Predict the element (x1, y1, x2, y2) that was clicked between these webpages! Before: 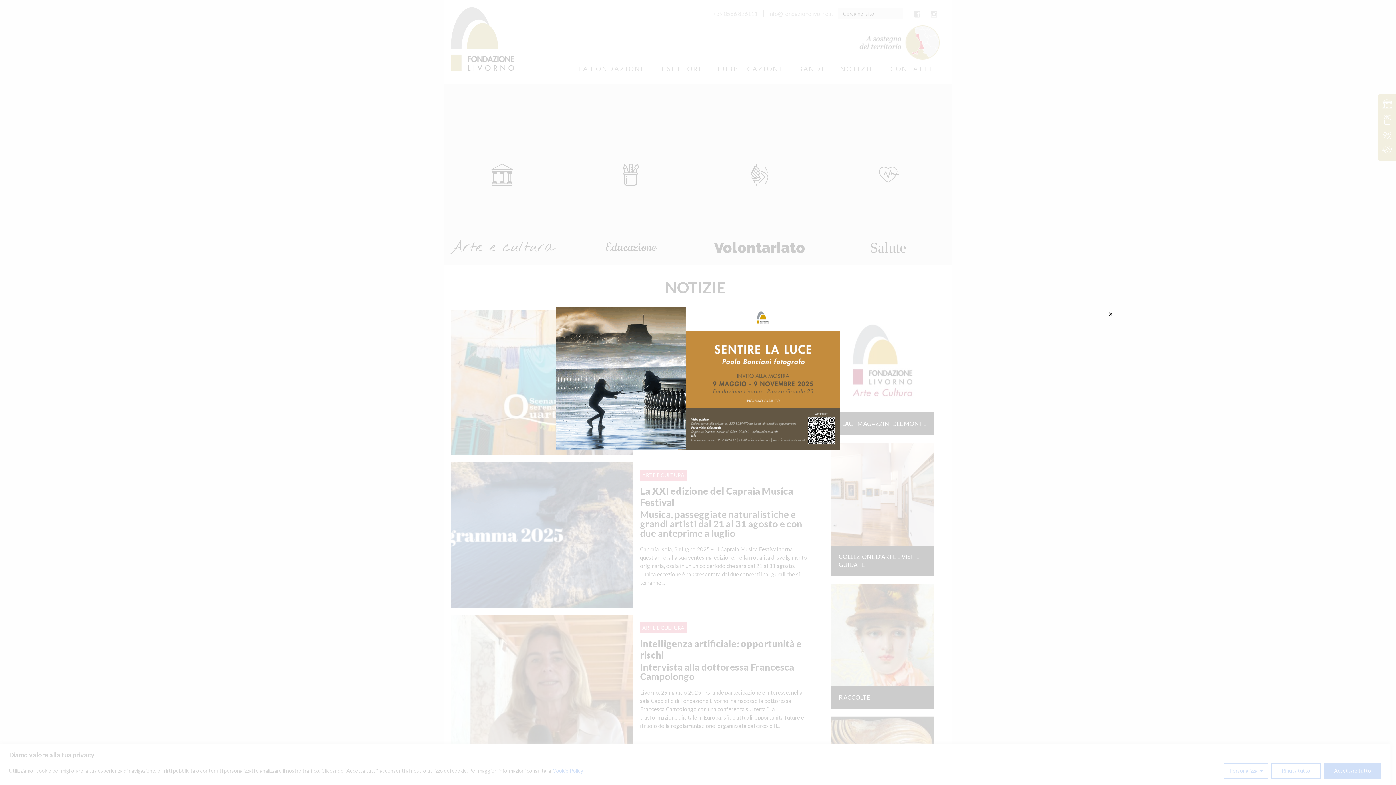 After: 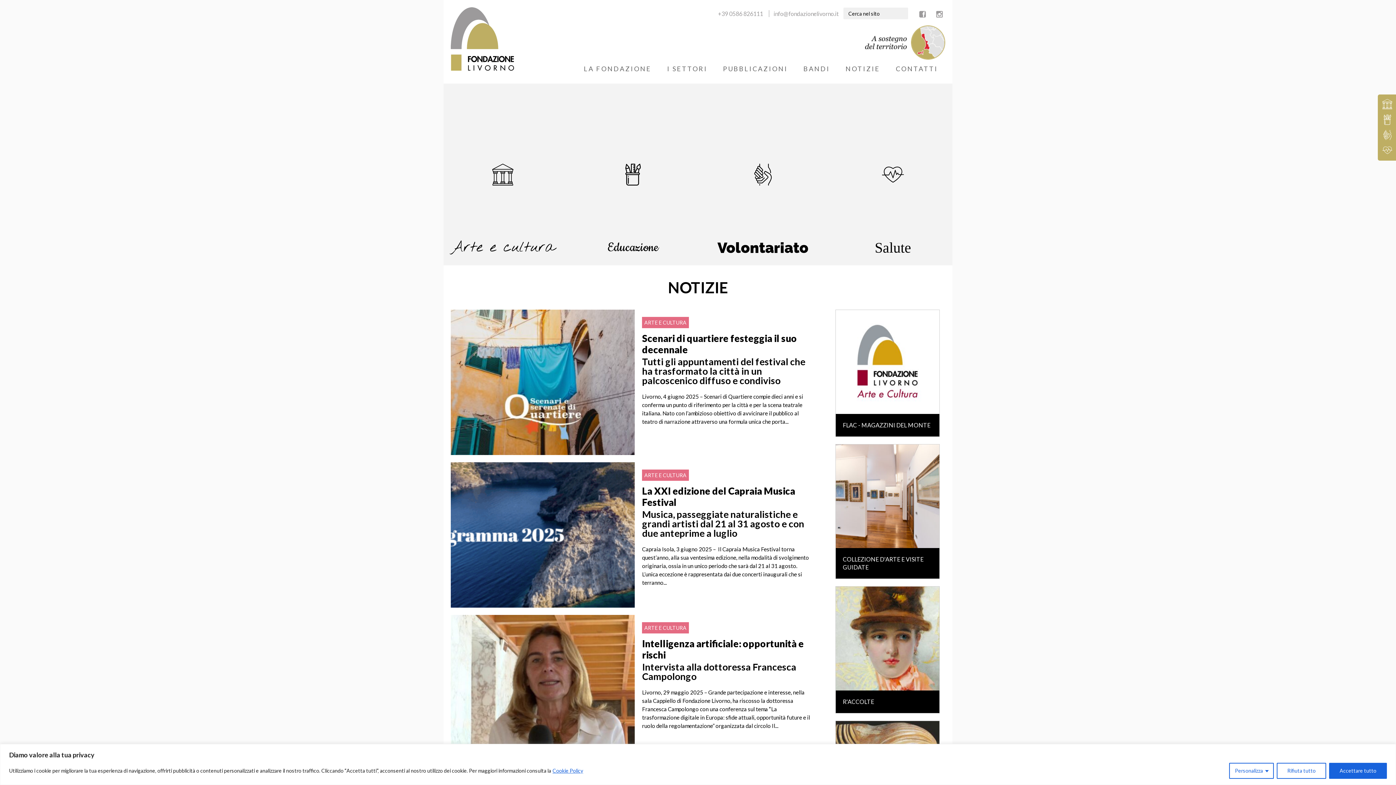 Action: label: Chiudi bbox: (1107, 310, 1114, 316)